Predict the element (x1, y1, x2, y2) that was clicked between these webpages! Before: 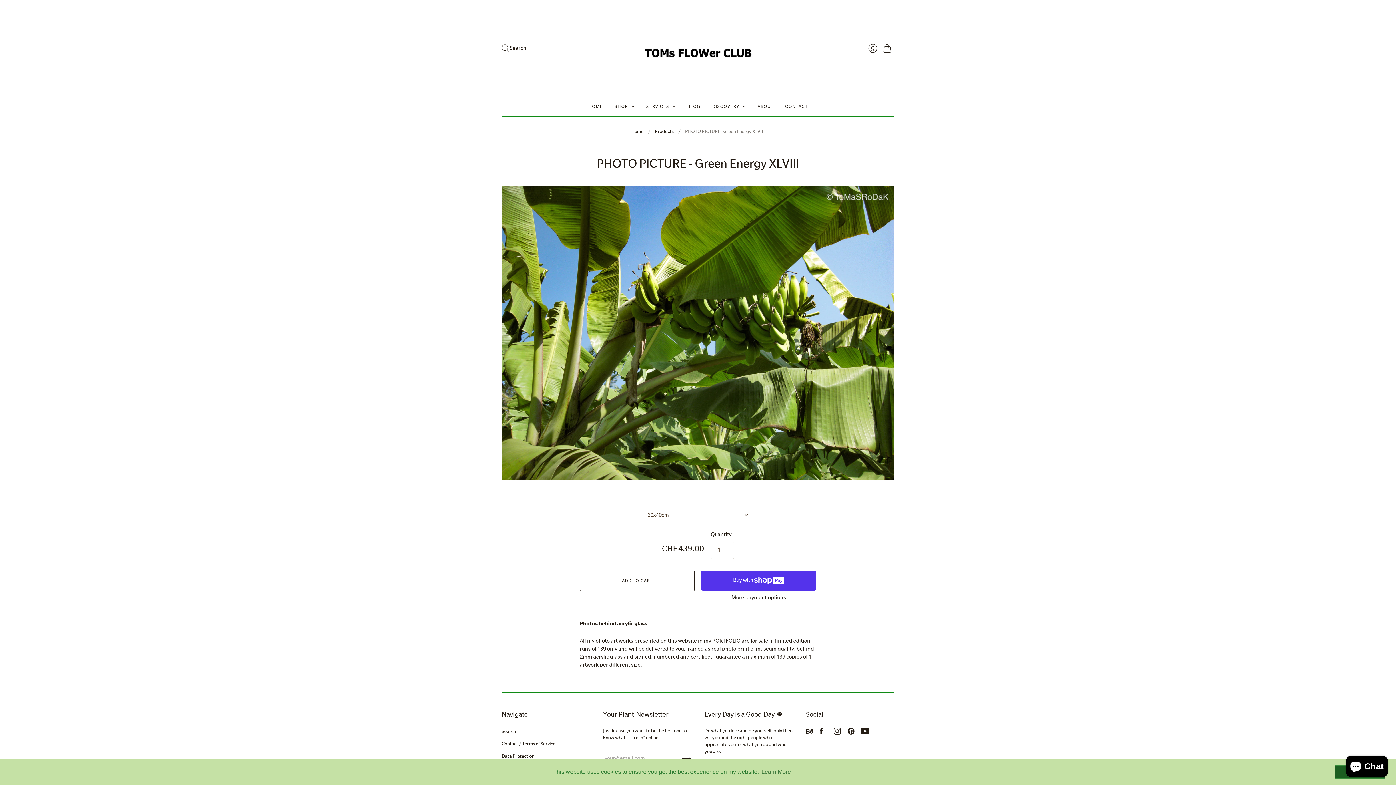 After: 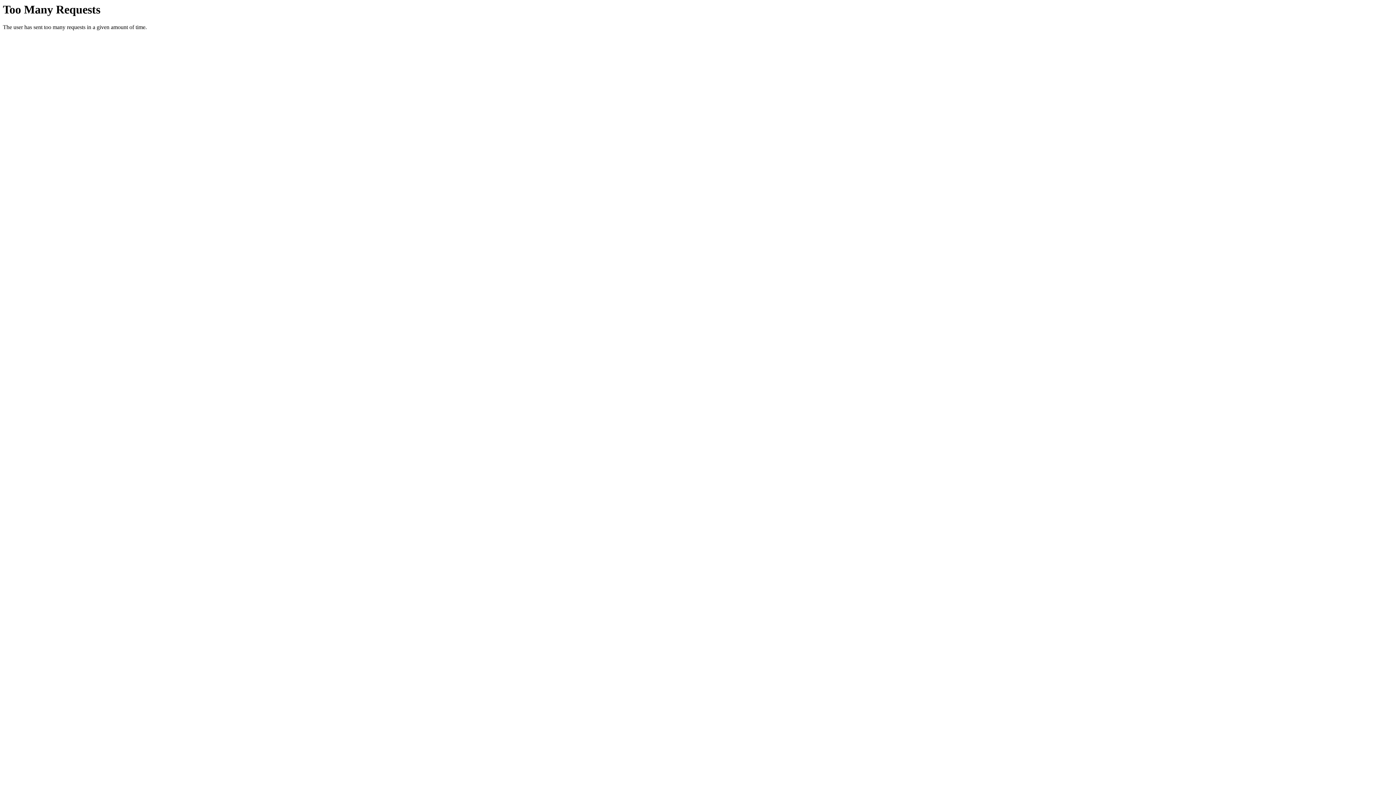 Action: label: PORTFOLIO bbox: (712, 638, 740, 644)